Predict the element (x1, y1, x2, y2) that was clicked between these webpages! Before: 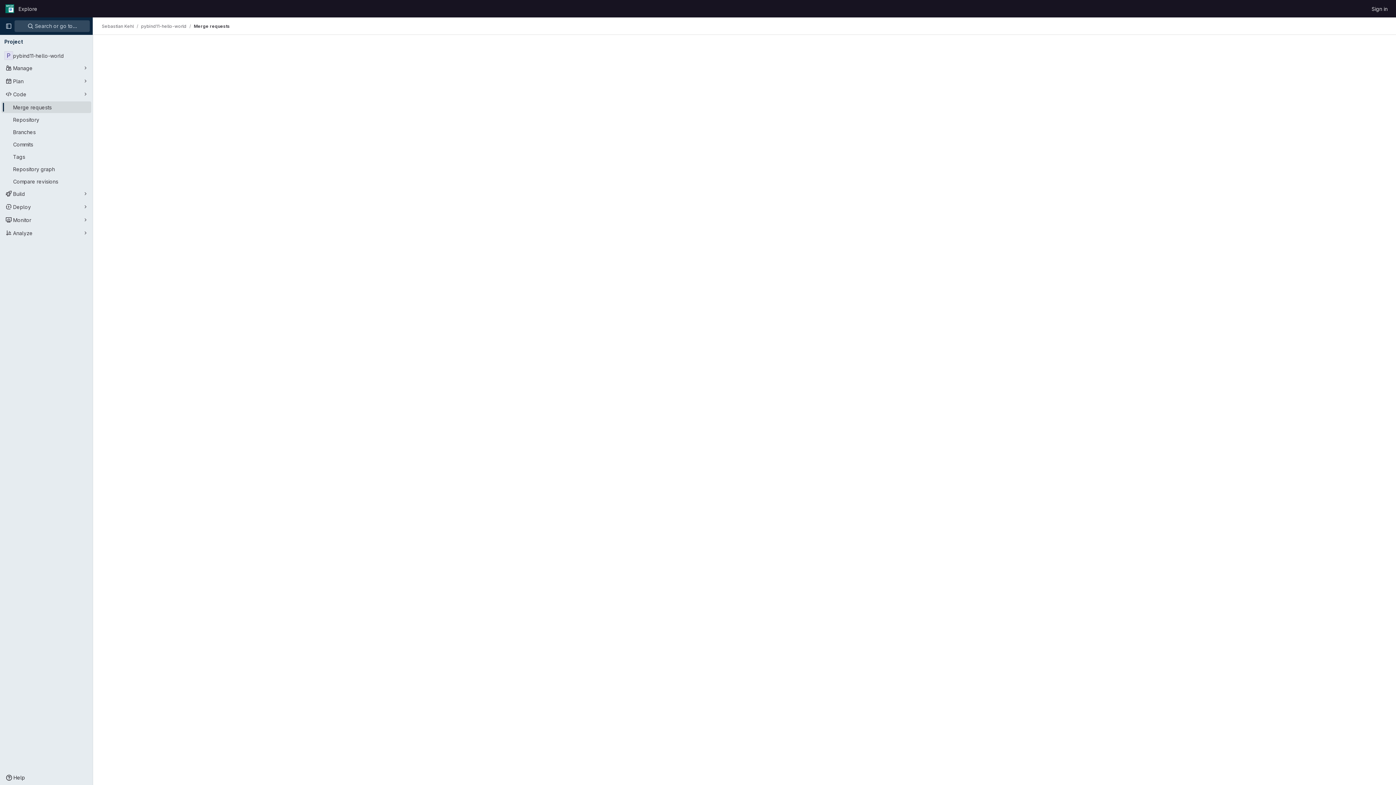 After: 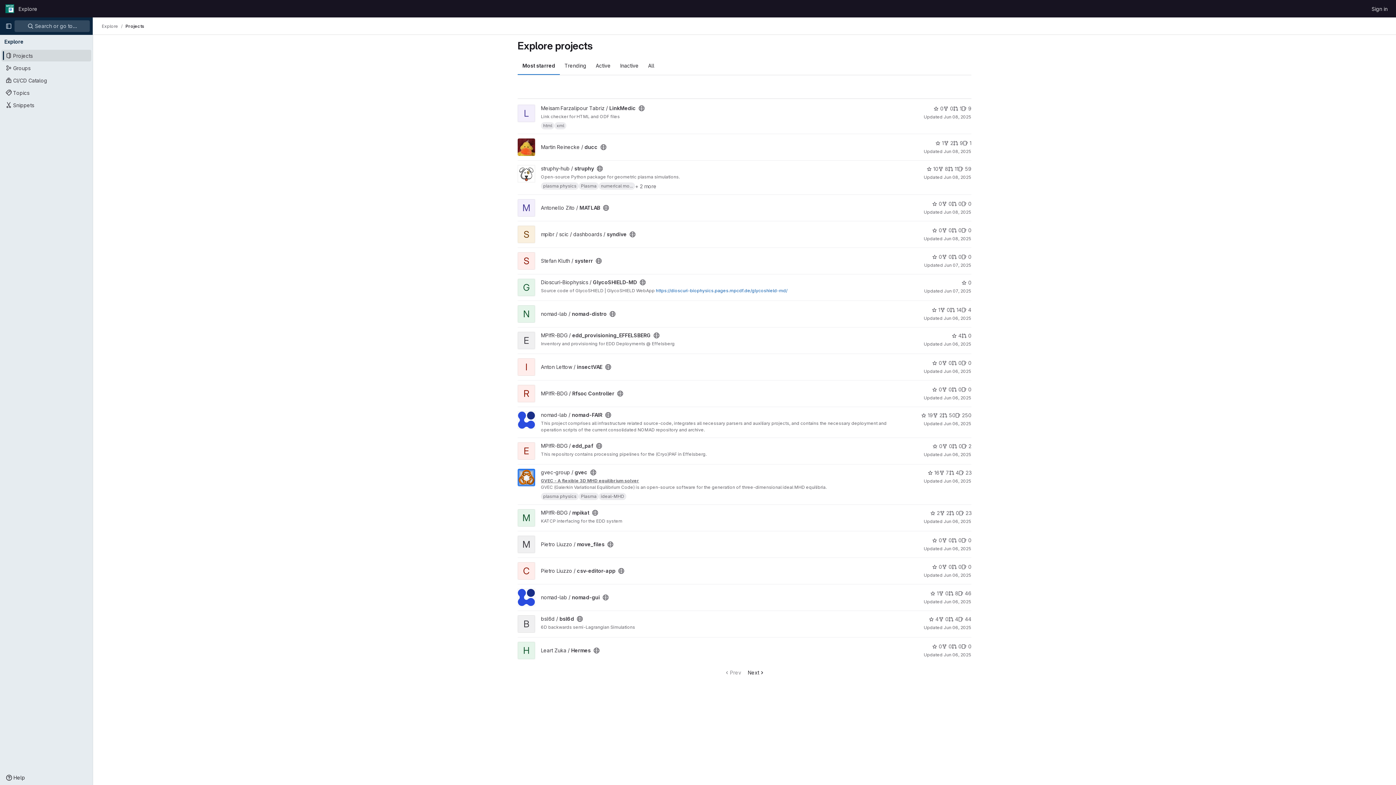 Action: label: Explore bbox: (15, 2, 40, 14)